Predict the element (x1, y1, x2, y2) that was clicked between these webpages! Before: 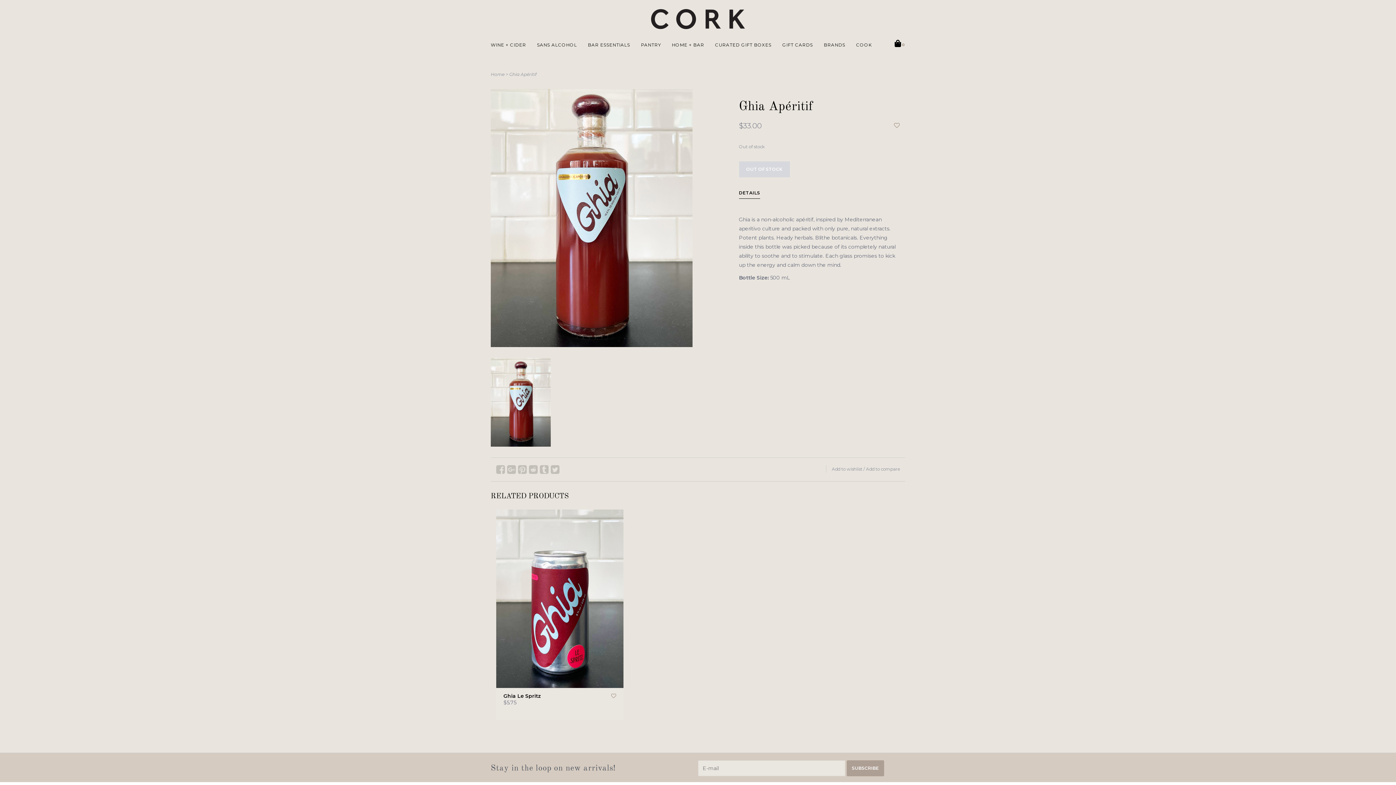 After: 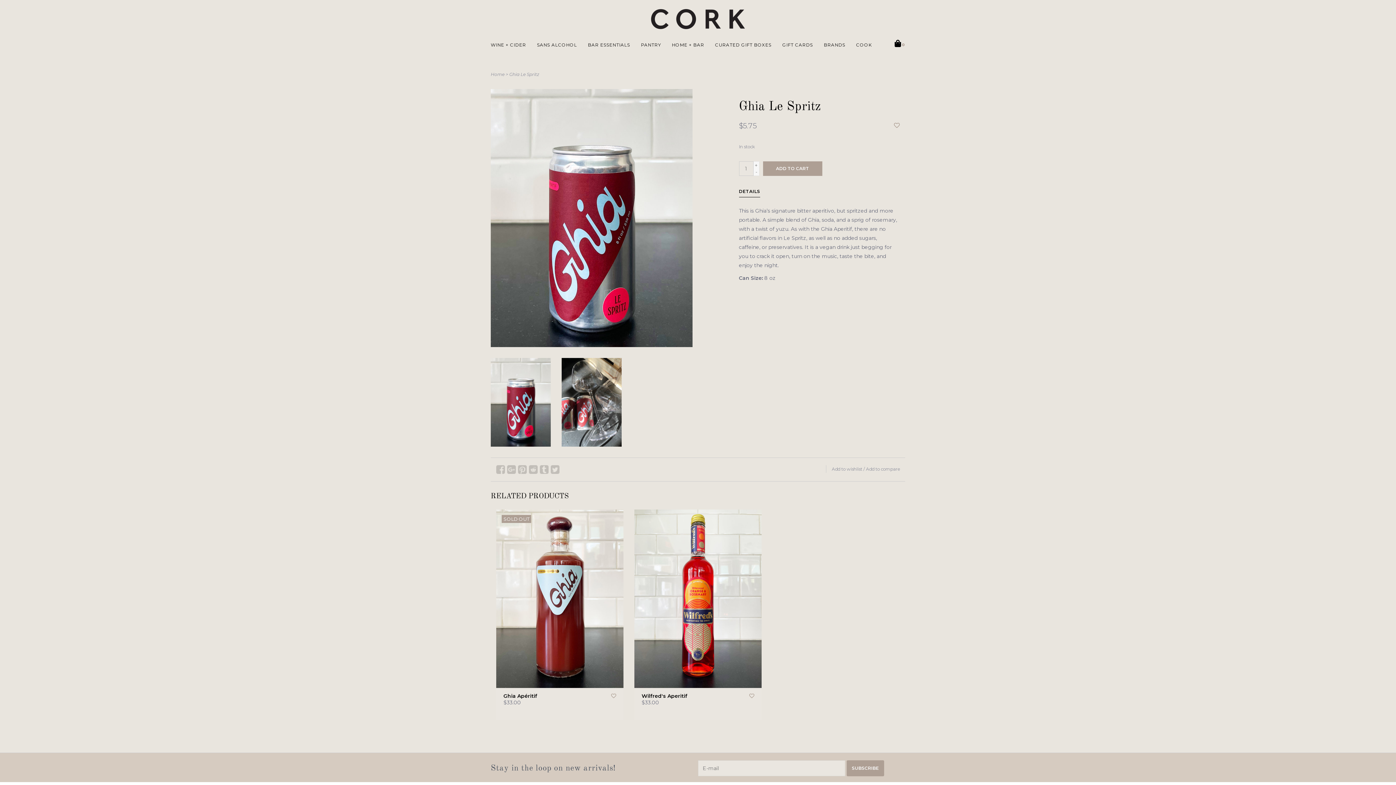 Action: bbox: (503, 693, 605, 698) label: Ghia Le Spritz